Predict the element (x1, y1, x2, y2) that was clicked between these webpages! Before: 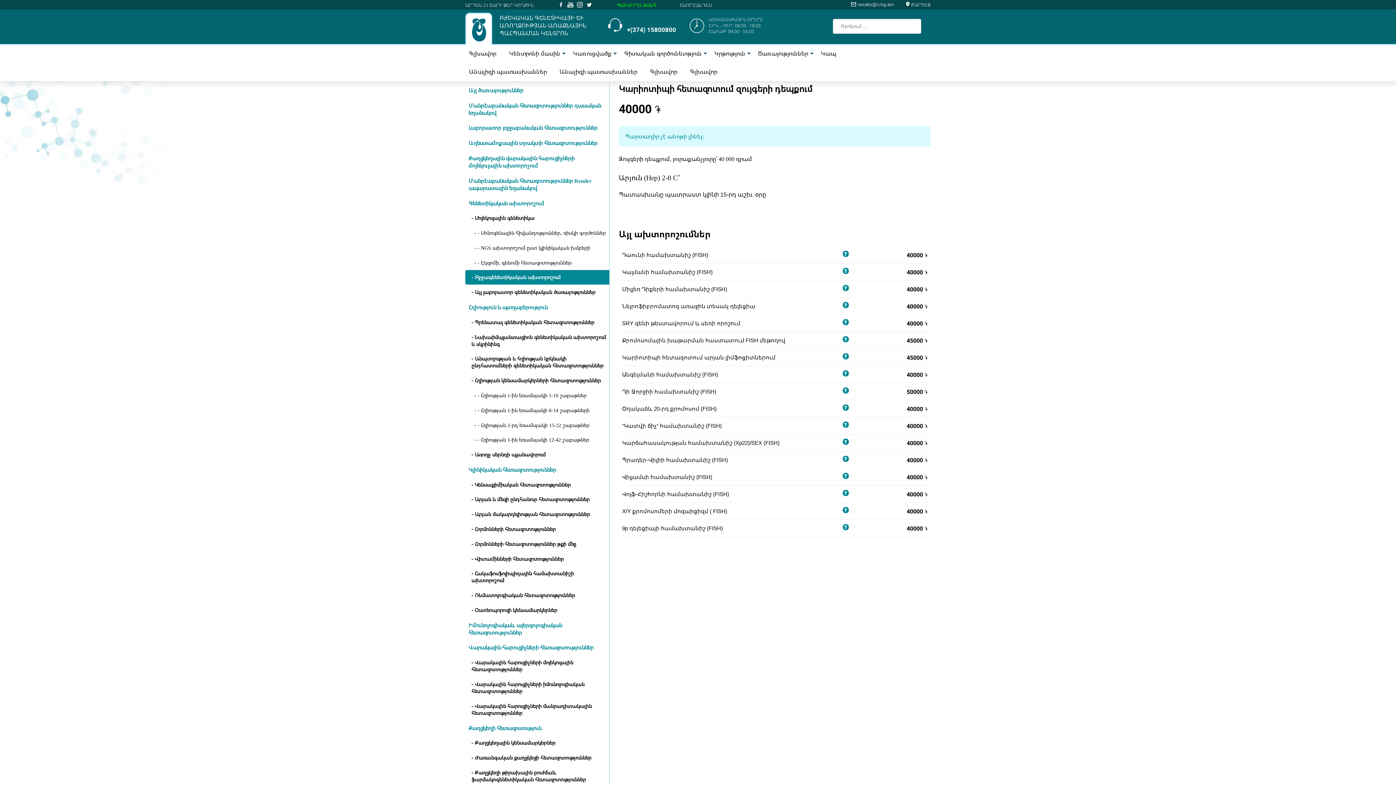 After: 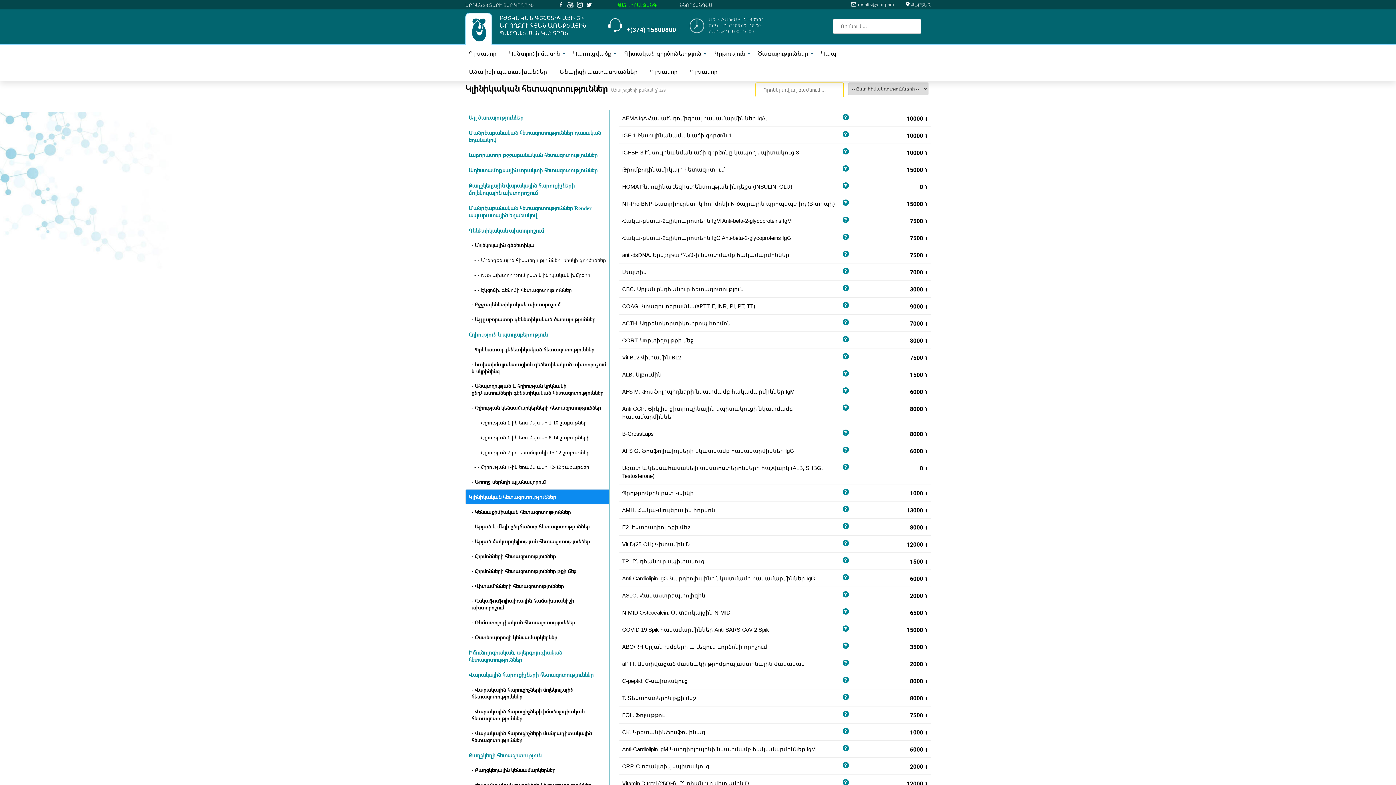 Action: bbox: (465, 462, 609, 477) label: Կլինիկական հետազոտություններ